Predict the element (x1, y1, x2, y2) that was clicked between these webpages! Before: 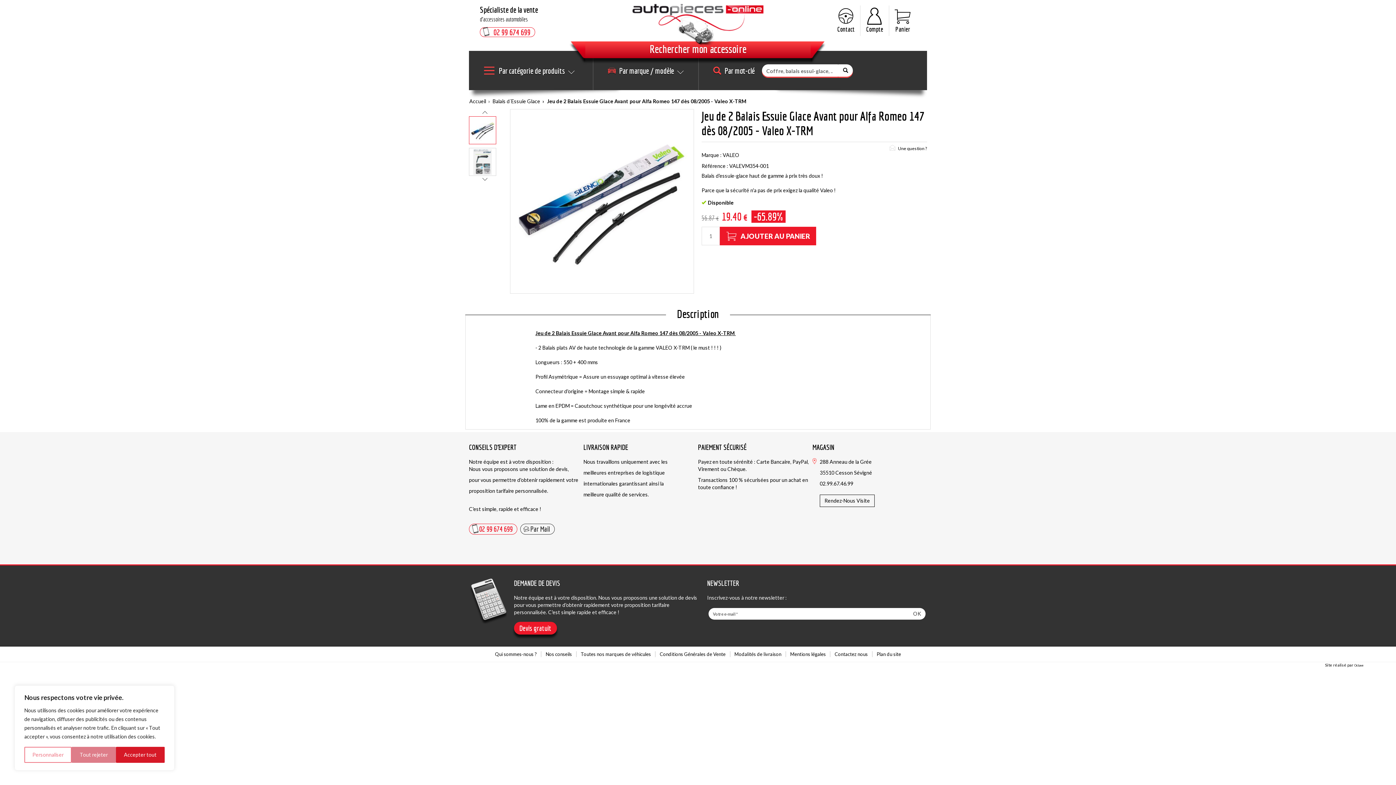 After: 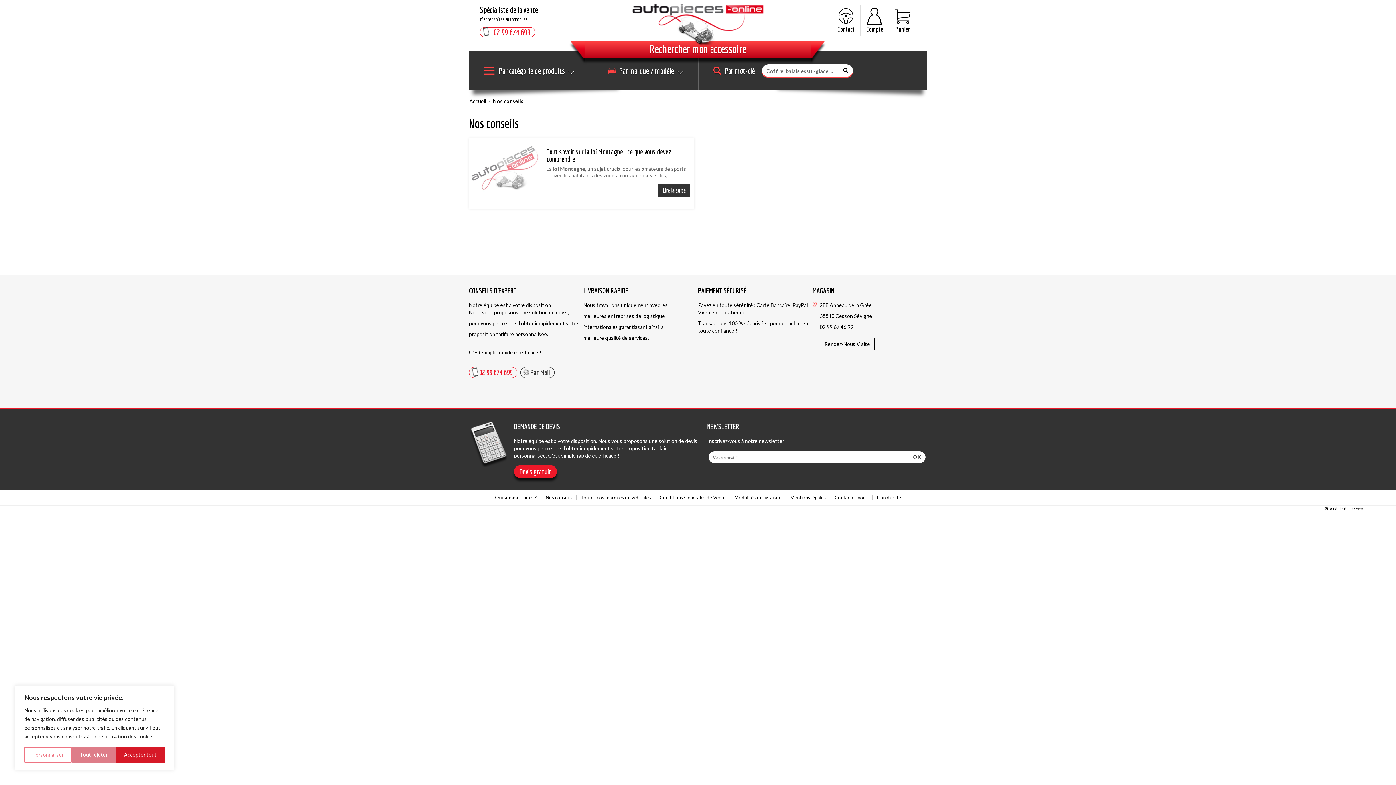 Action: label: Nos conseils bbox: (541, 651, 576, 657)